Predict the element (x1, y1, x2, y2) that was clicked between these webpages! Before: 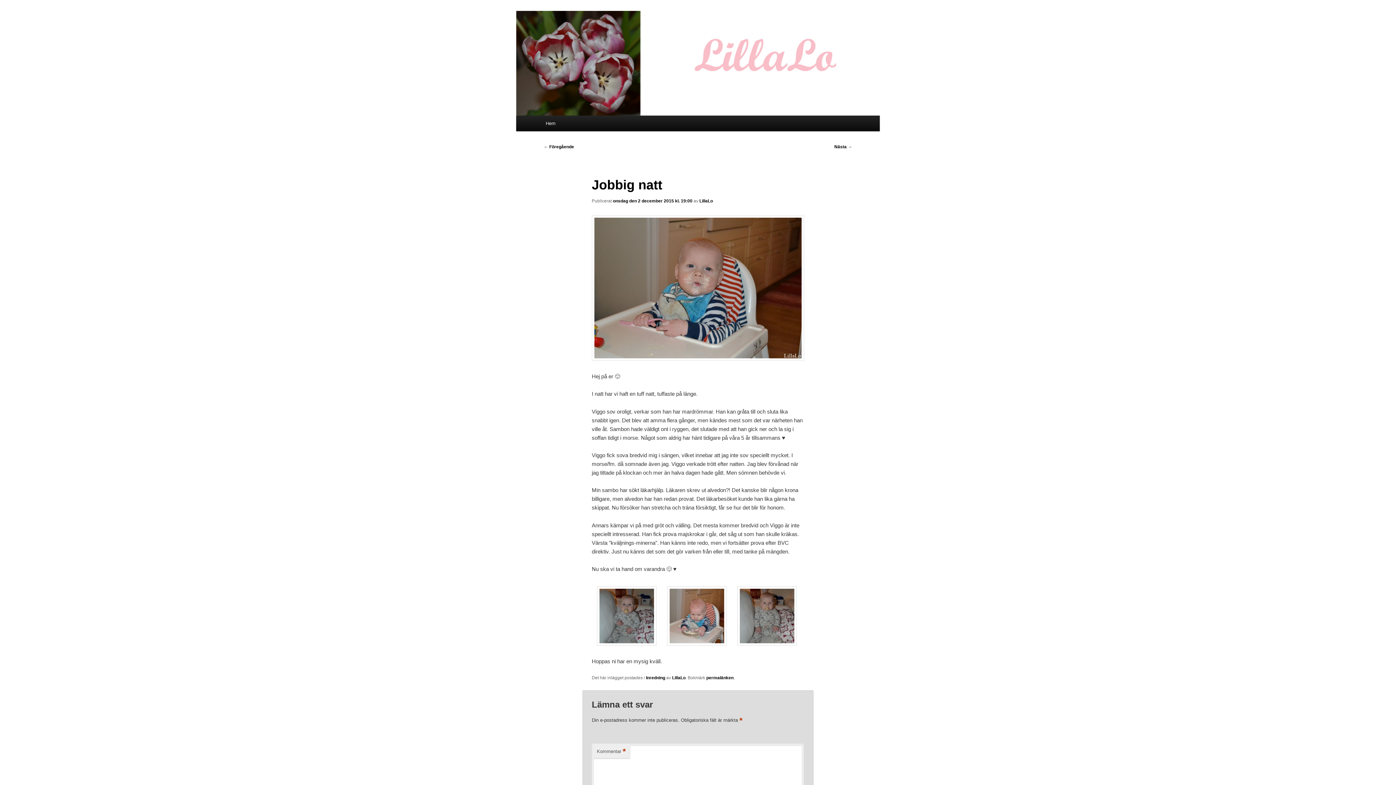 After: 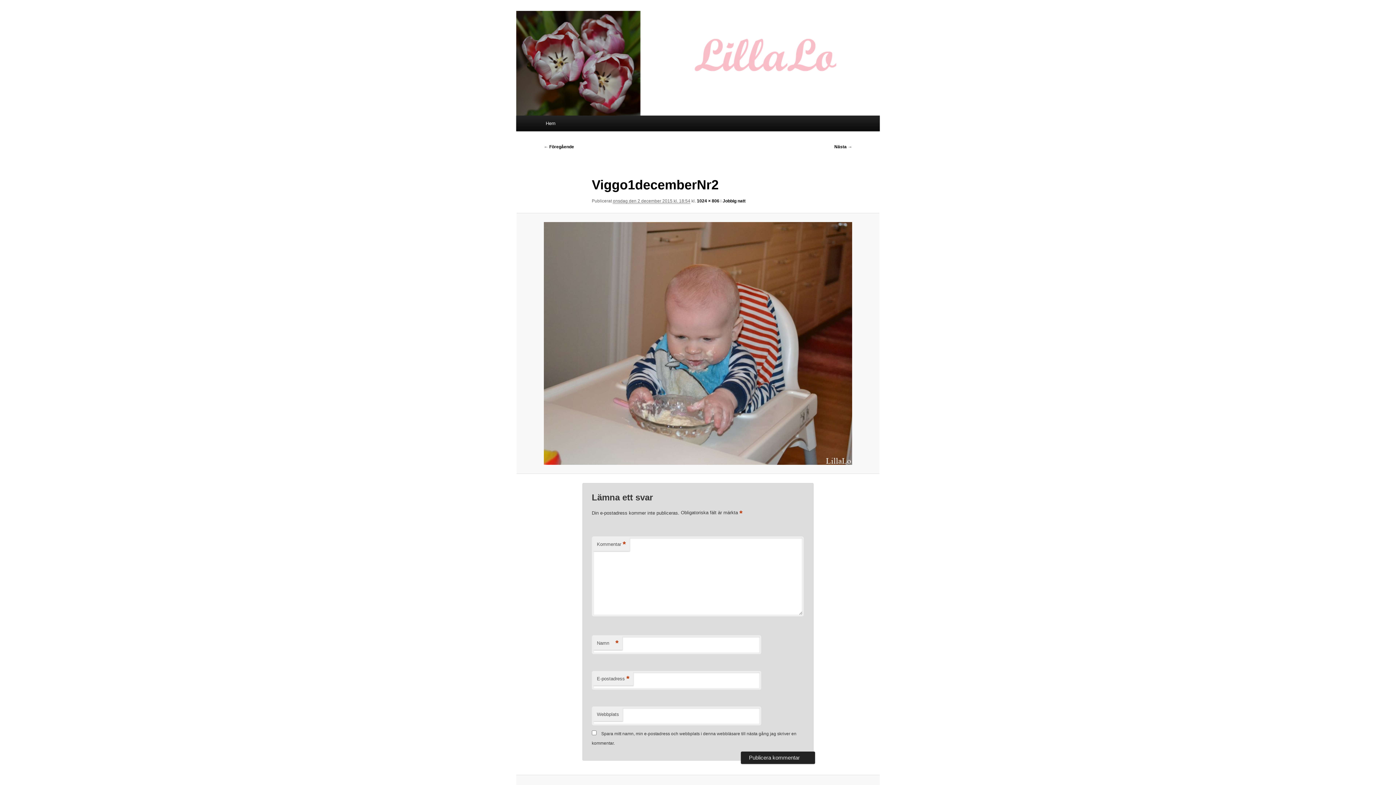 Action: bbox: (667, 640, 726, 647)